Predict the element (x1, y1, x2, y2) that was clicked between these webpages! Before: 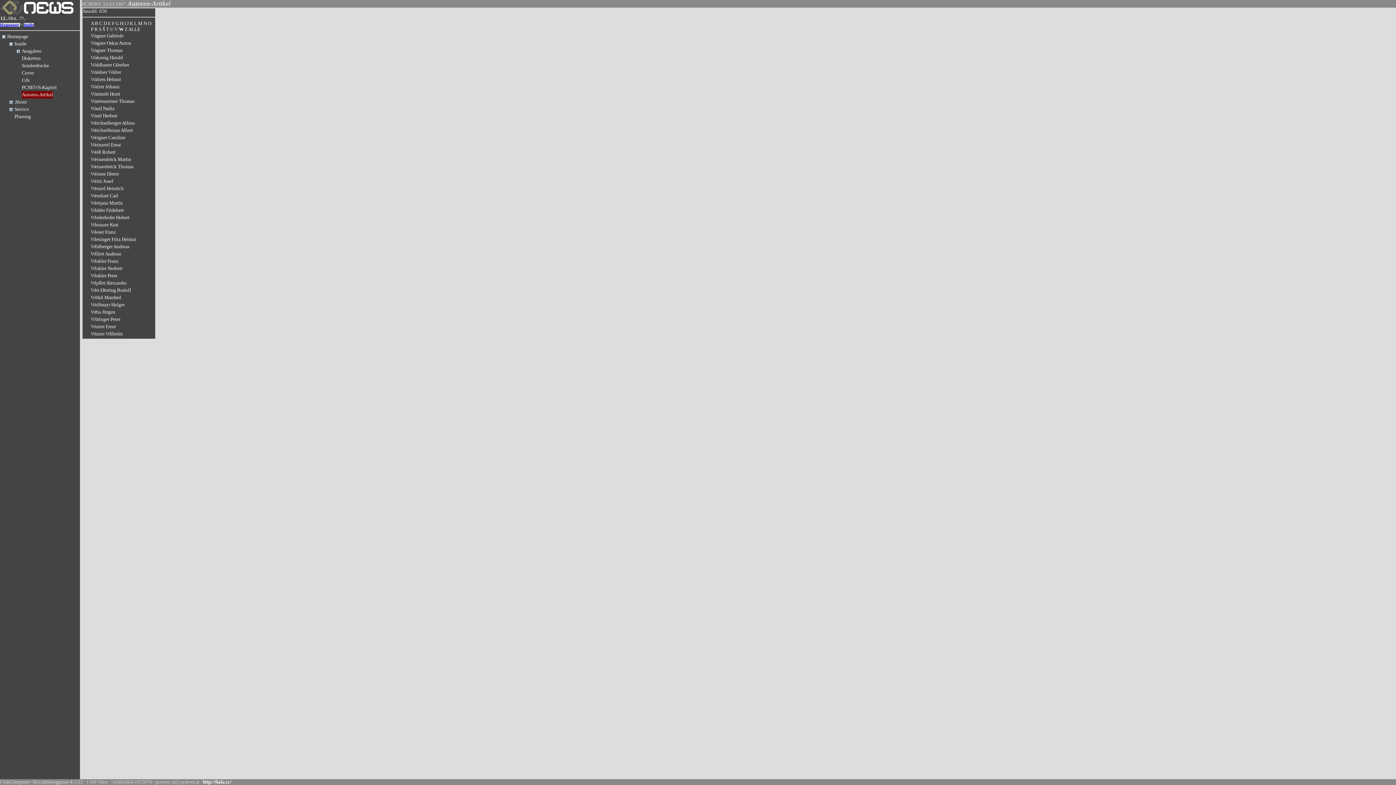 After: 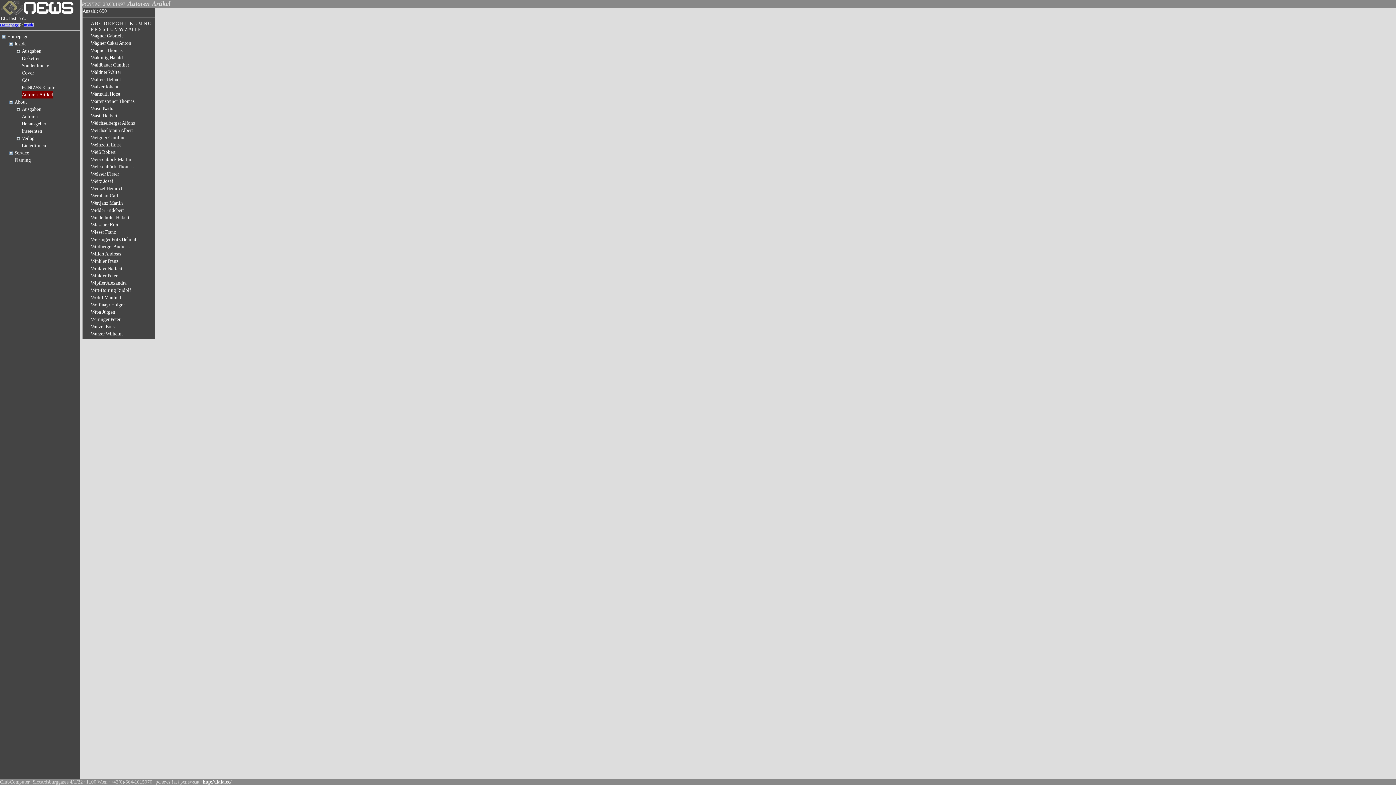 Action: bbox: (7, 101, 14, 107)